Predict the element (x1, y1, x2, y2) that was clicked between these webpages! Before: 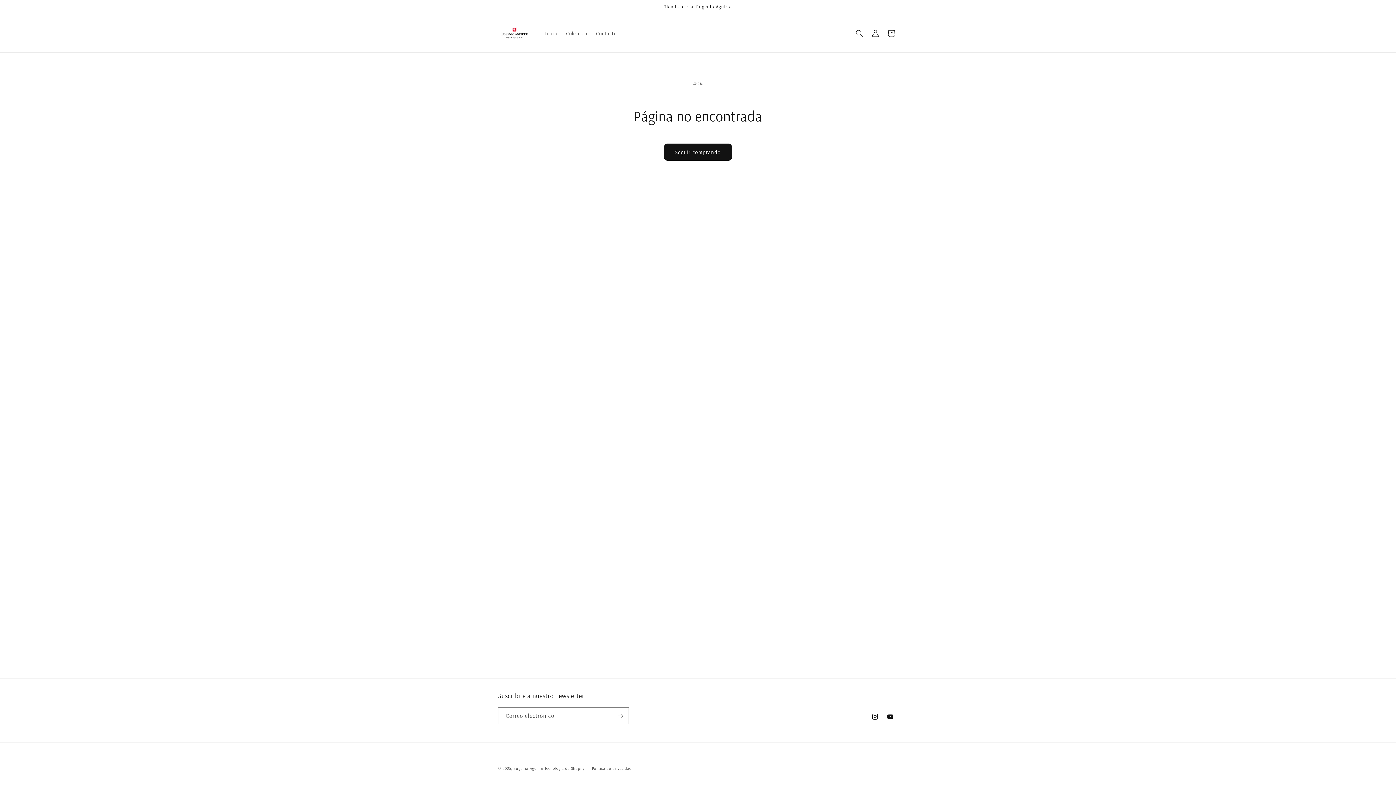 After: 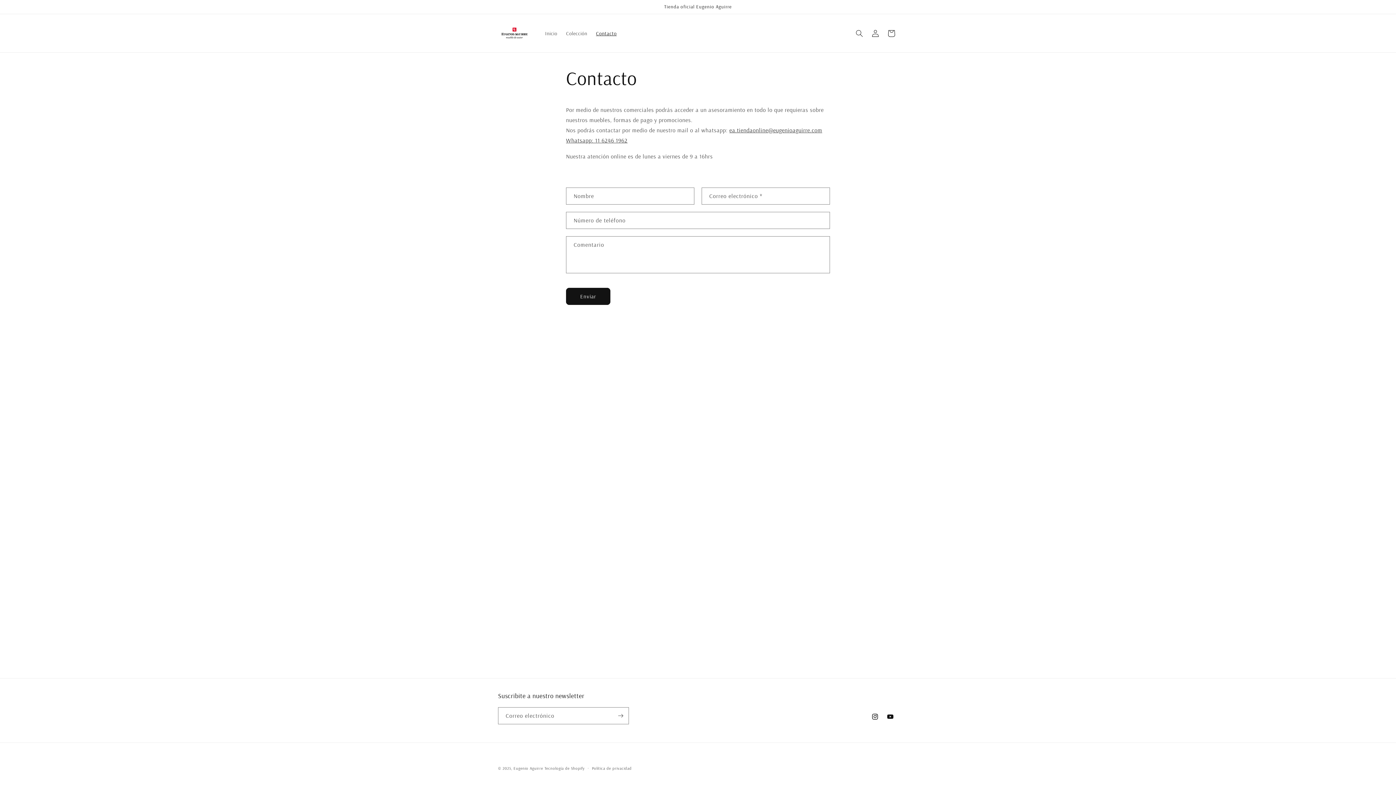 Action: label: Contacto bbox: (591, 25, 621, 40)